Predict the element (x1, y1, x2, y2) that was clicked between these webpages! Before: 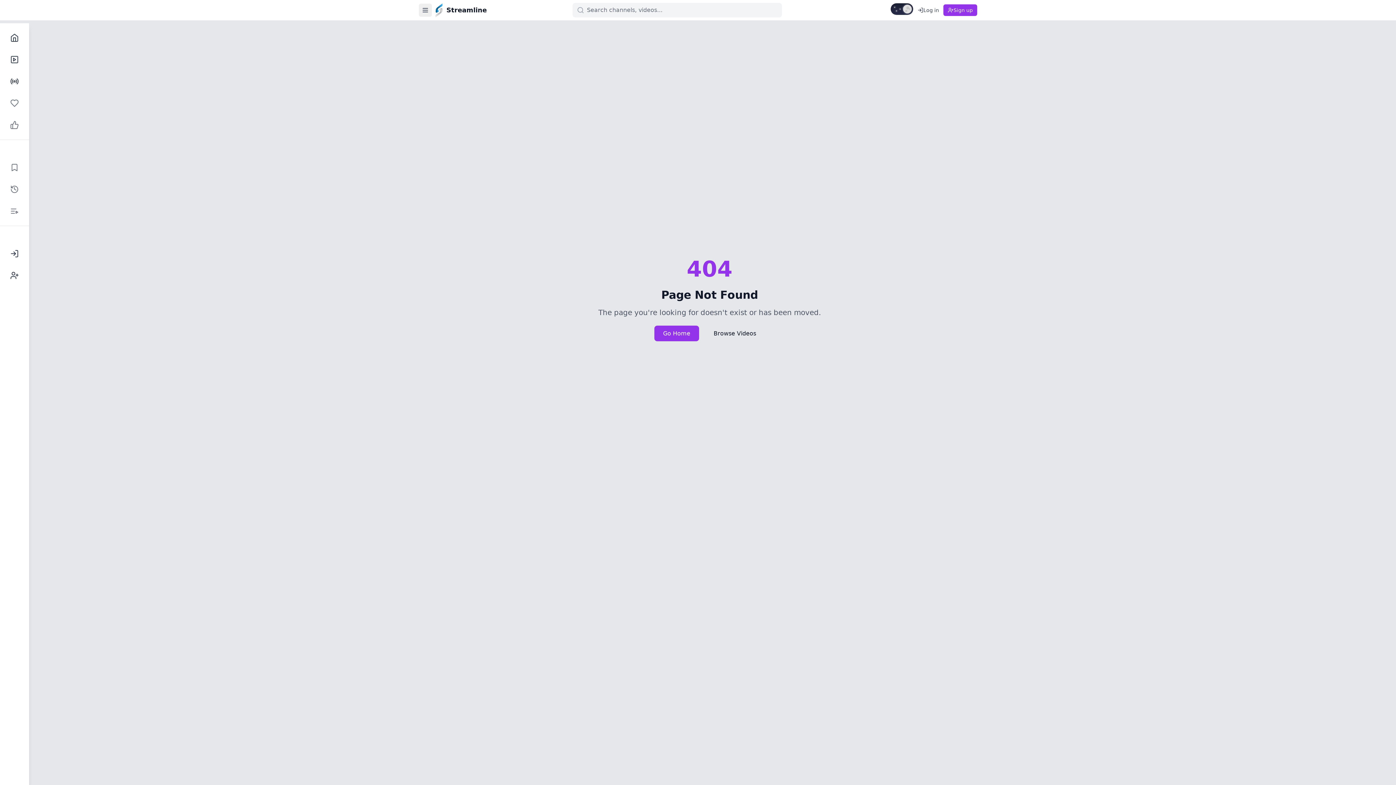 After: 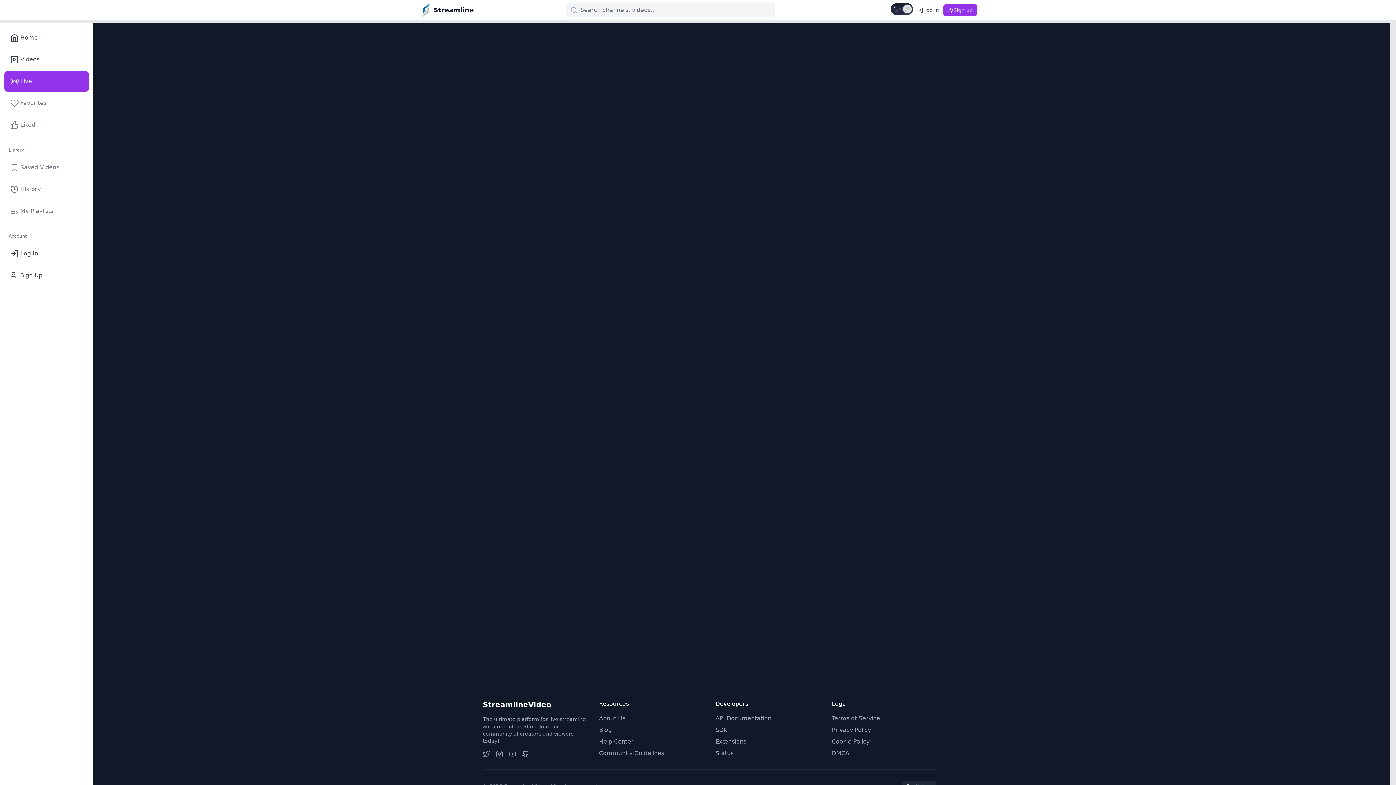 Action: bbox: (4, 71, 24, 91) label: Live